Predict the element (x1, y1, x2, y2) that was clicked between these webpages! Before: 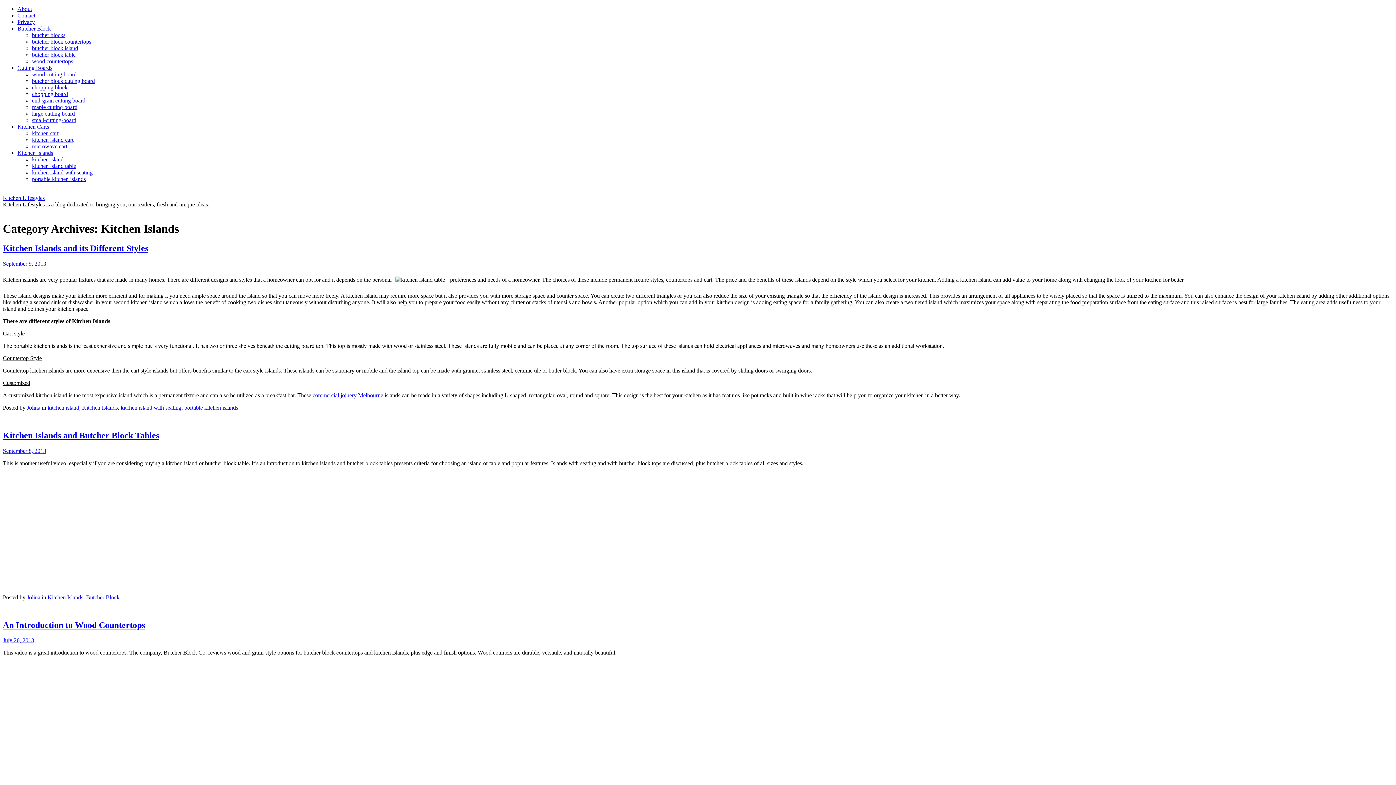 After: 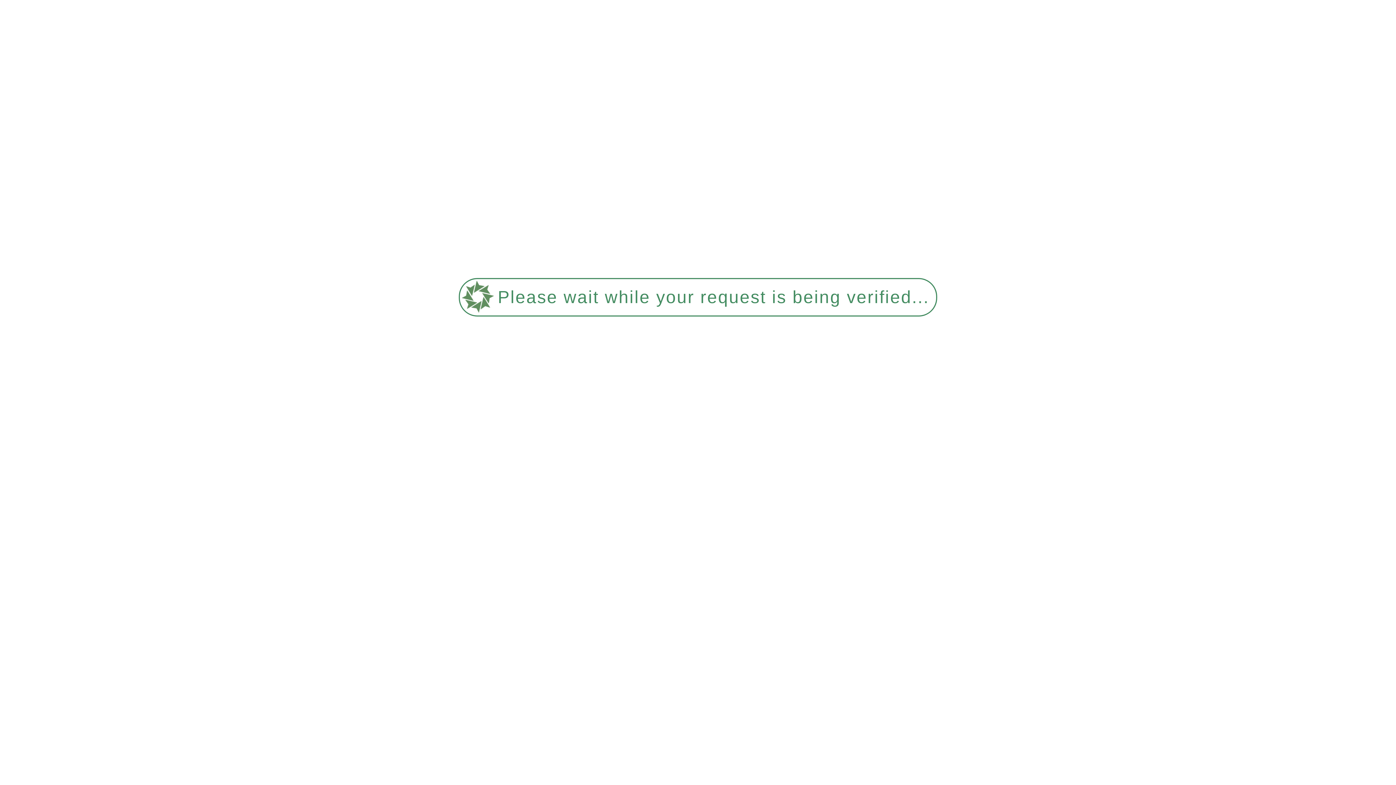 Action: label: Kitchen Islands bbox: (82, 404, 117, 410)